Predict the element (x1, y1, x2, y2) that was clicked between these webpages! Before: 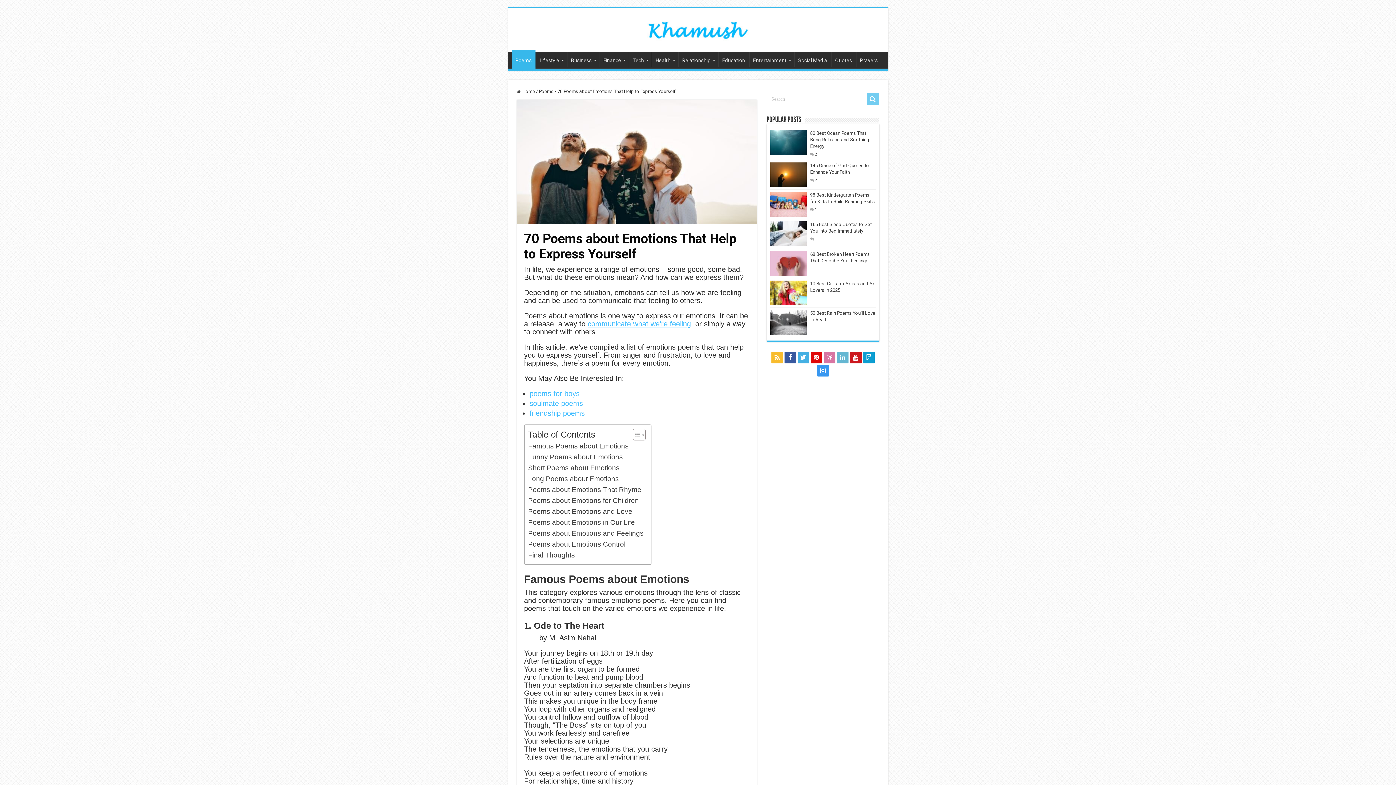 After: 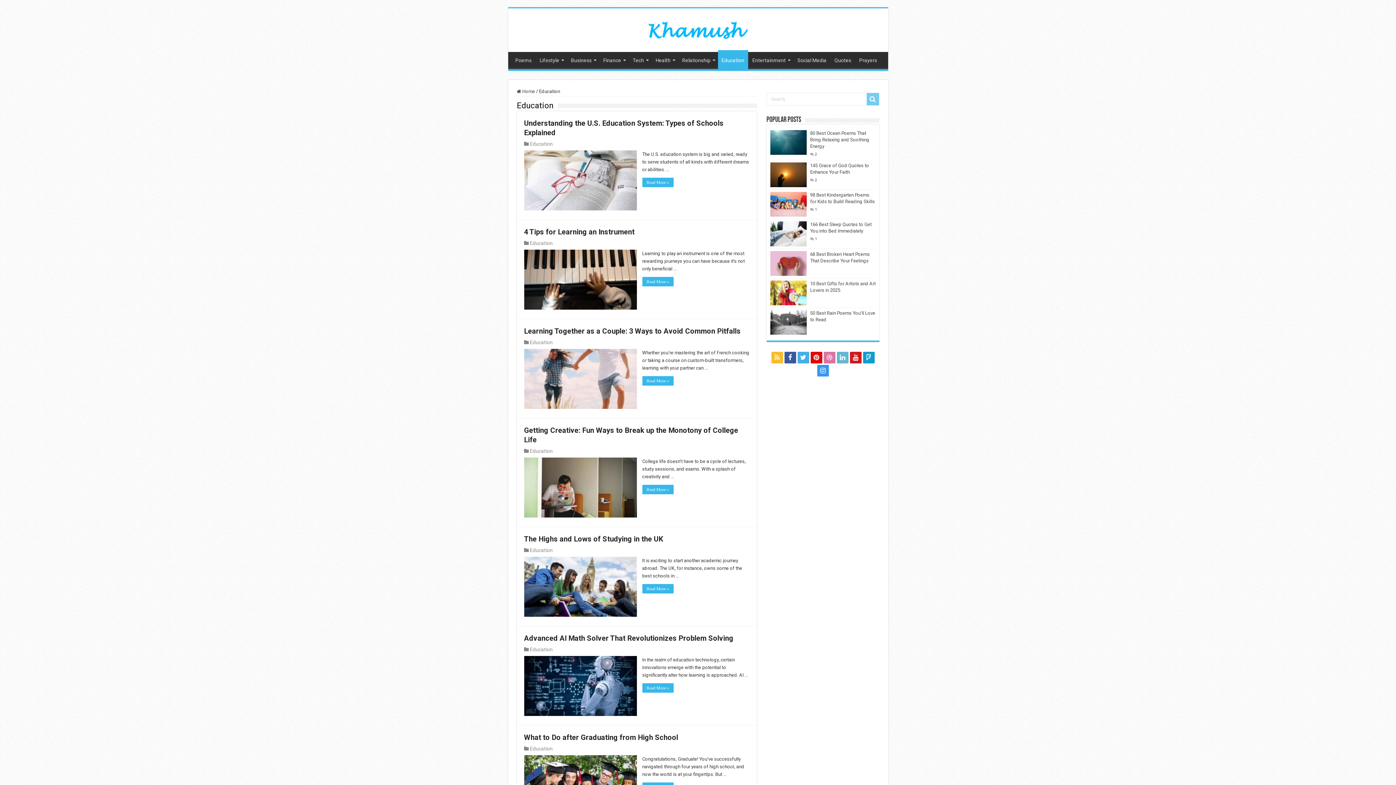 Action: label: Education bbox: (718, 52, 748, 67)